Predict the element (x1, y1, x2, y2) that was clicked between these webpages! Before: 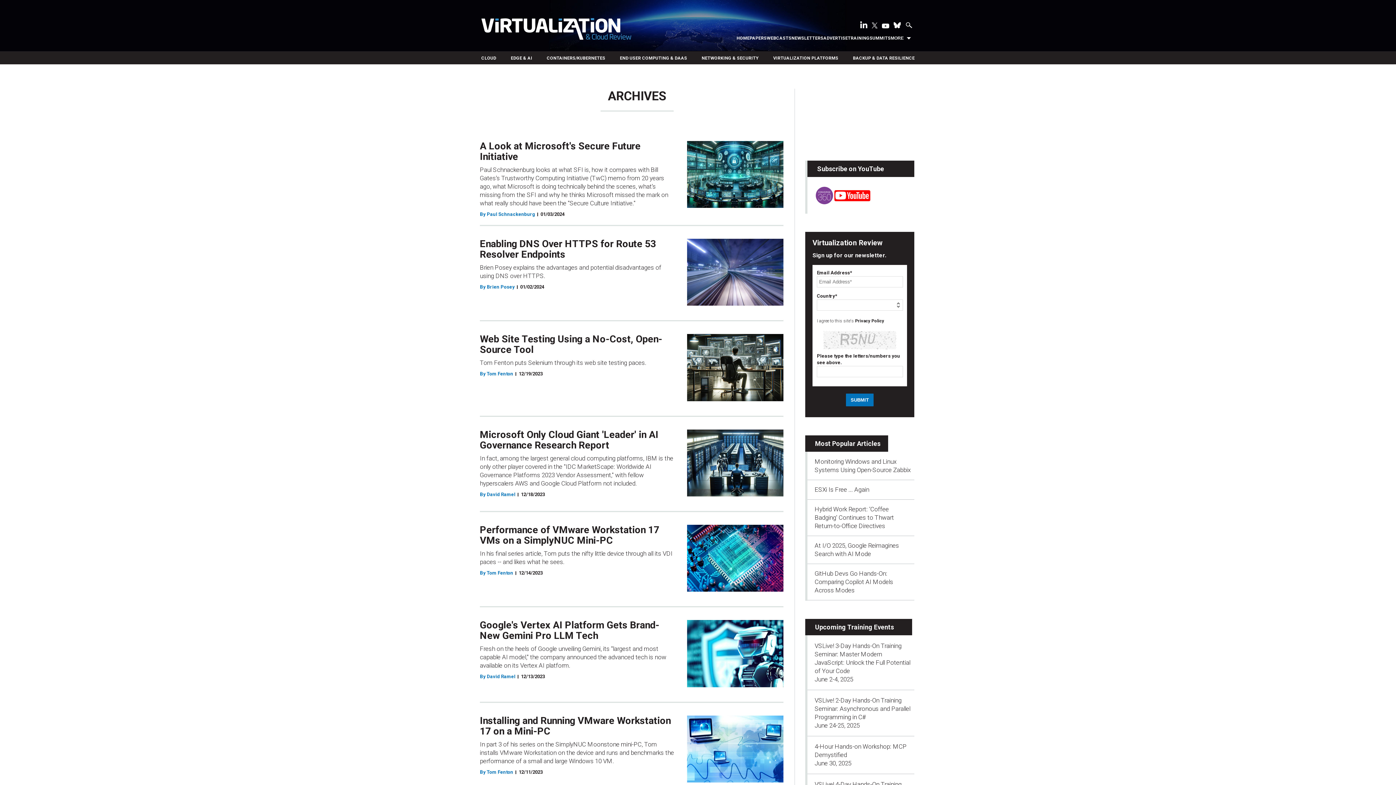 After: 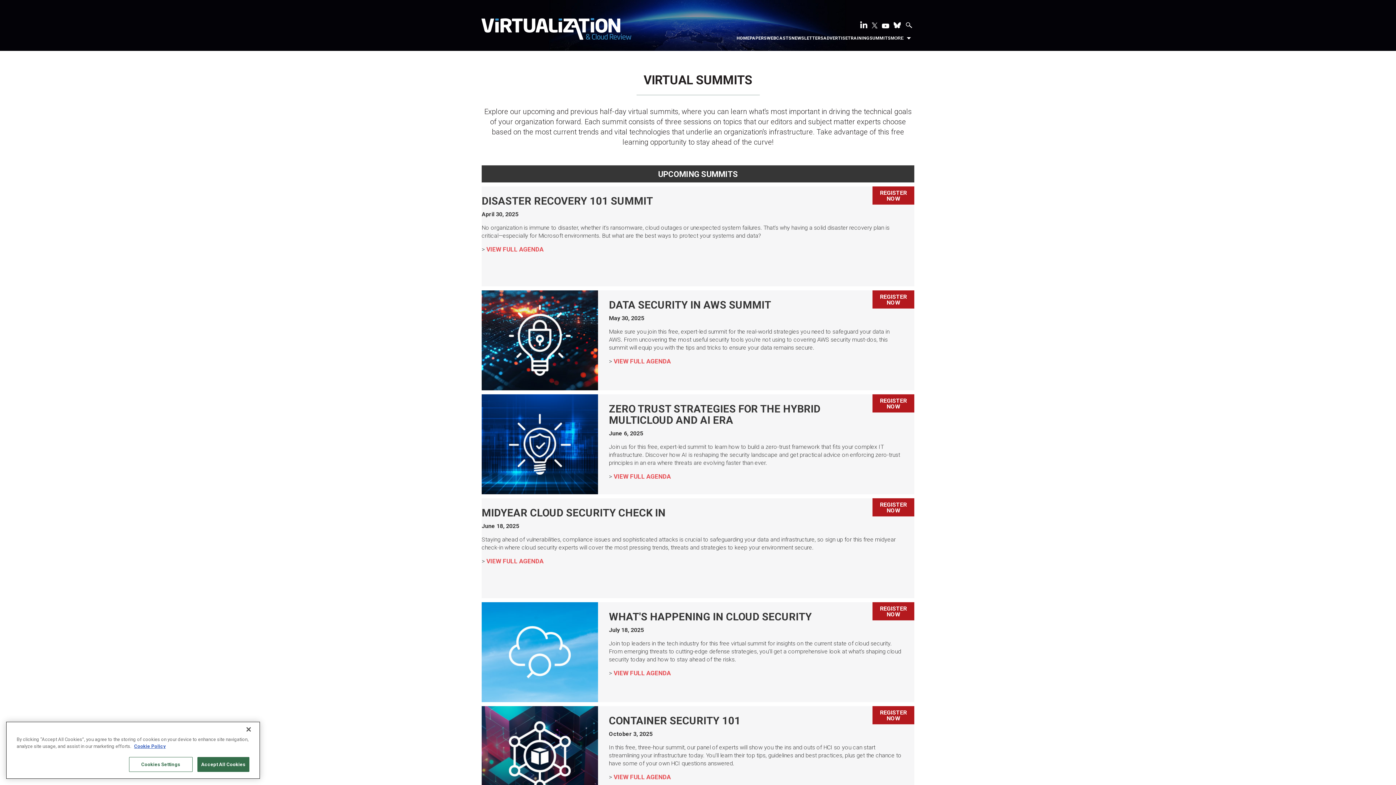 Action: bbox: (869, 34, 890, 41) label: SUMMITS